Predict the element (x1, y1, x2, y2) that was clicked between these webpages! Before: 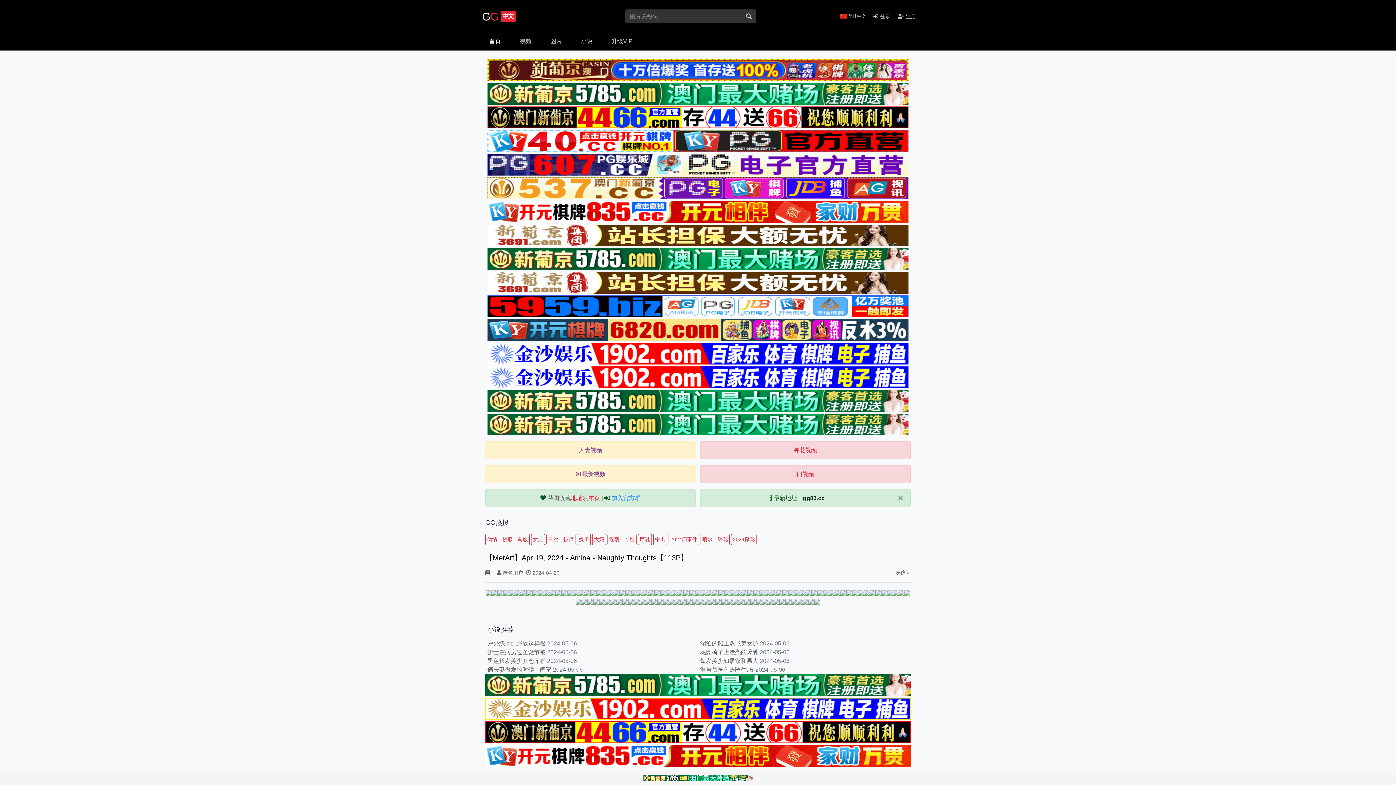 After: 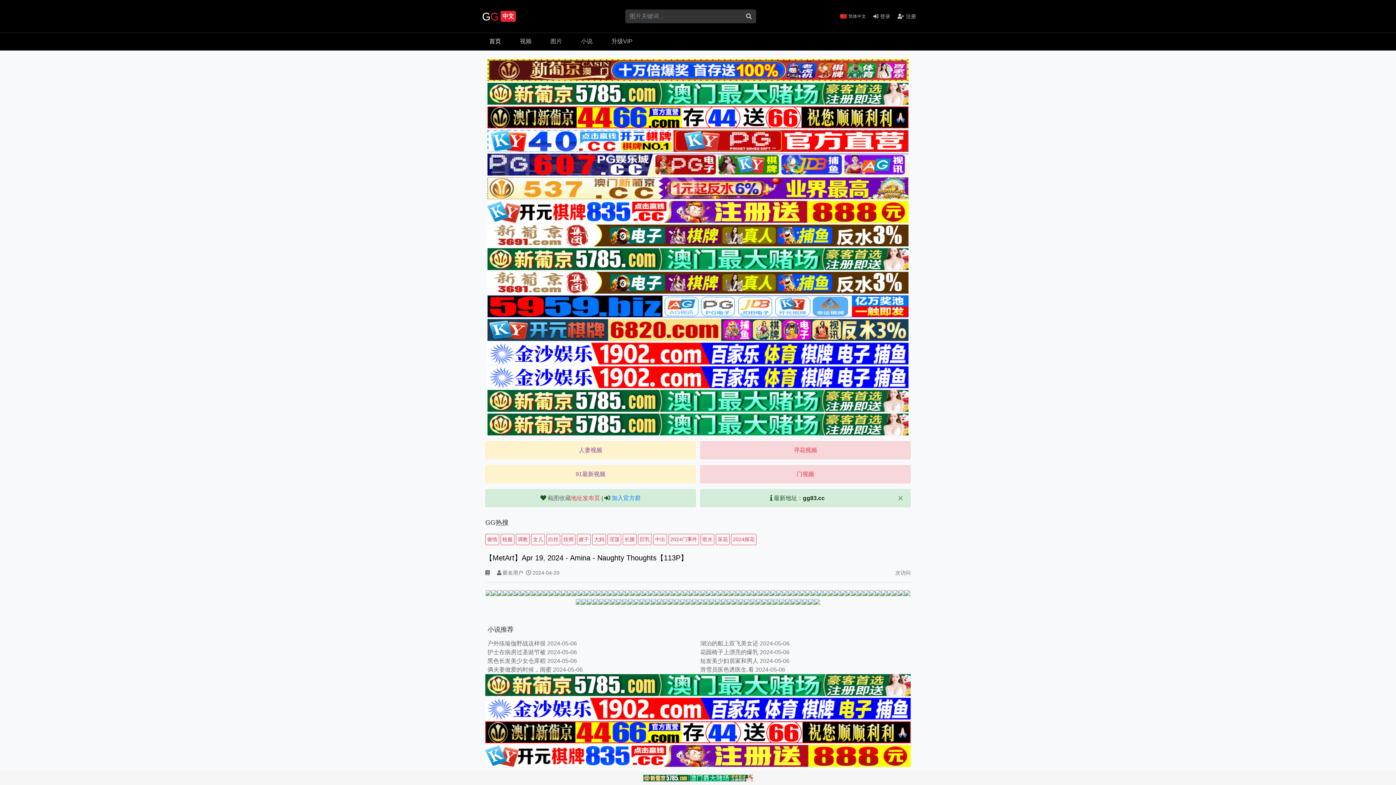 Action: label: gg83.cc bbox: (803, 495, 824, 501)